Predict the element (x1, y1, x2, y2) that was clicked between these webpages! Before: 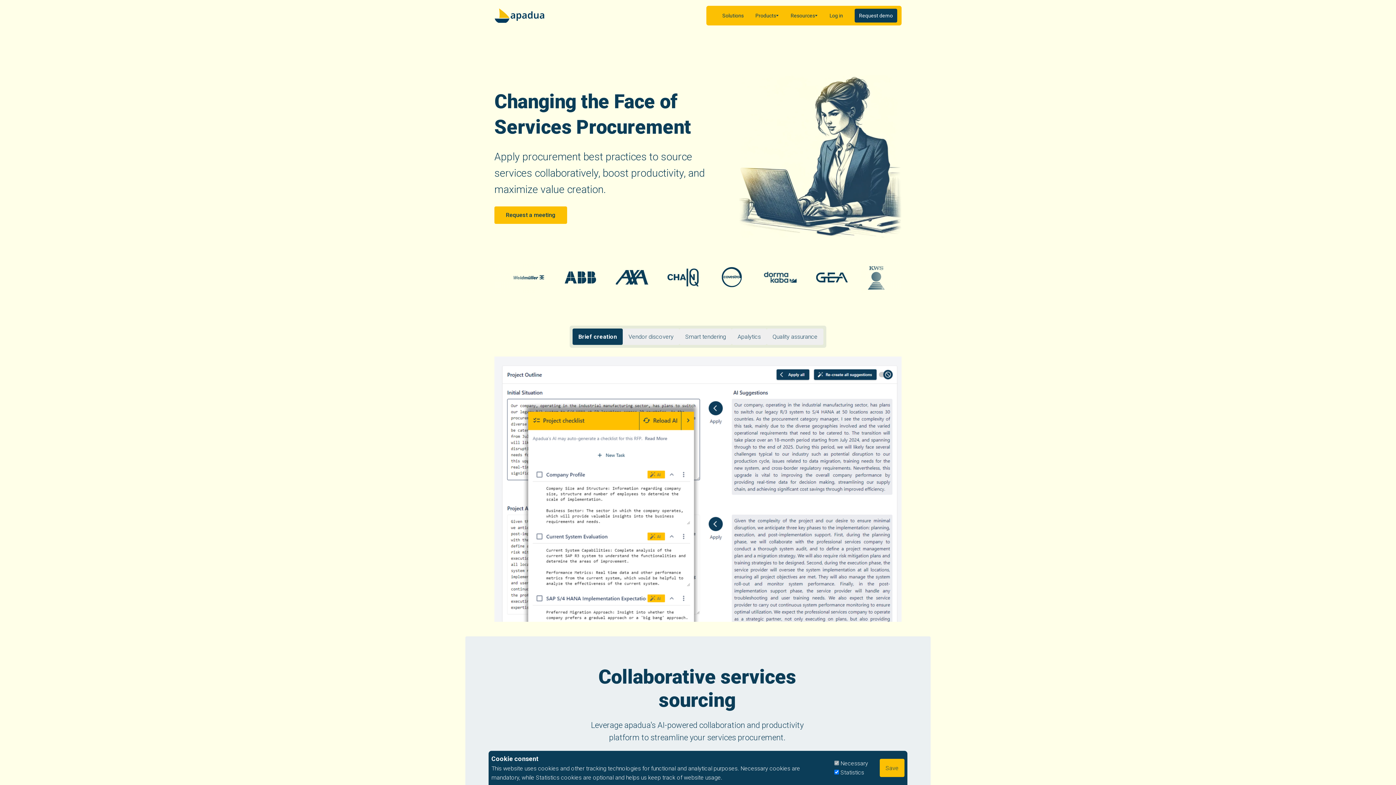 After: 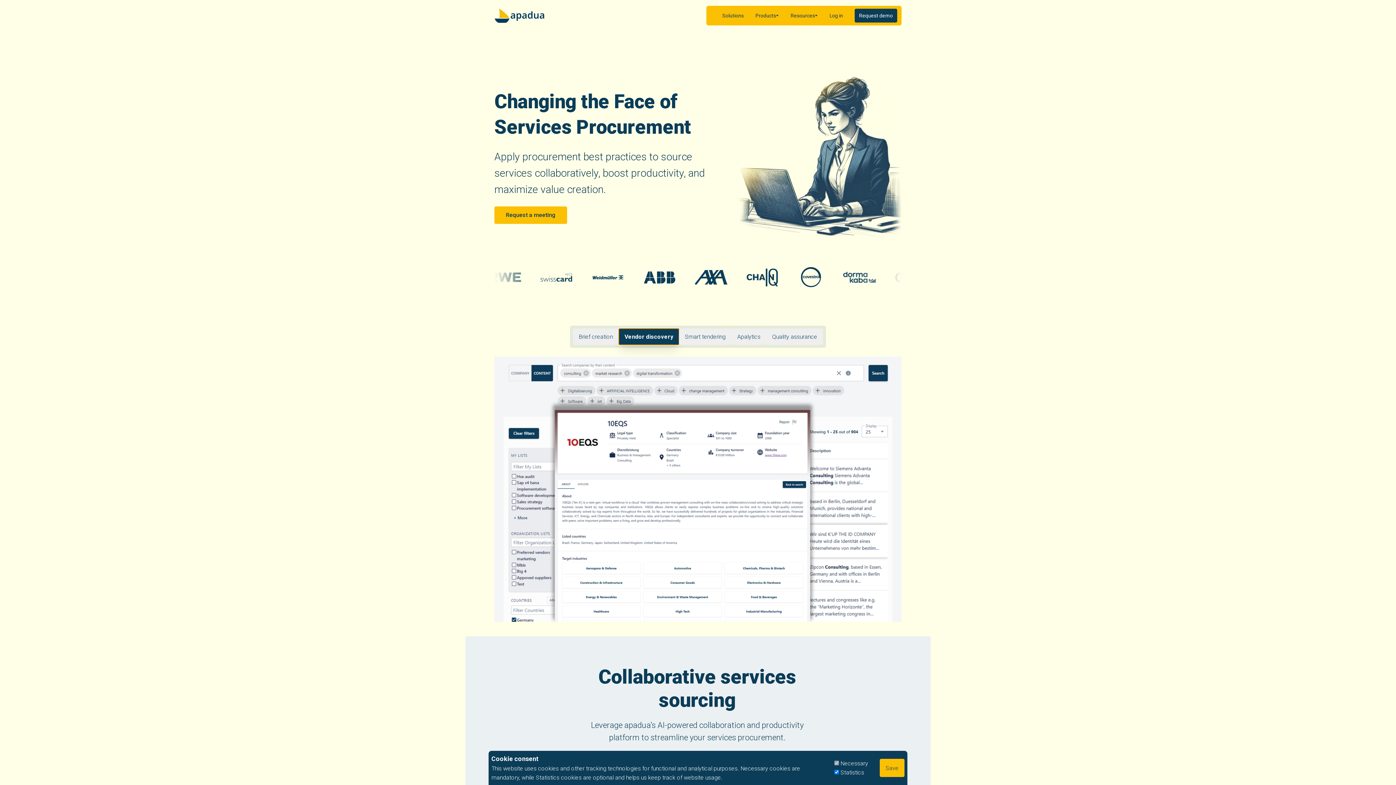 Action: label: Vendor discovery bbox: (622, 328, 679, 345)